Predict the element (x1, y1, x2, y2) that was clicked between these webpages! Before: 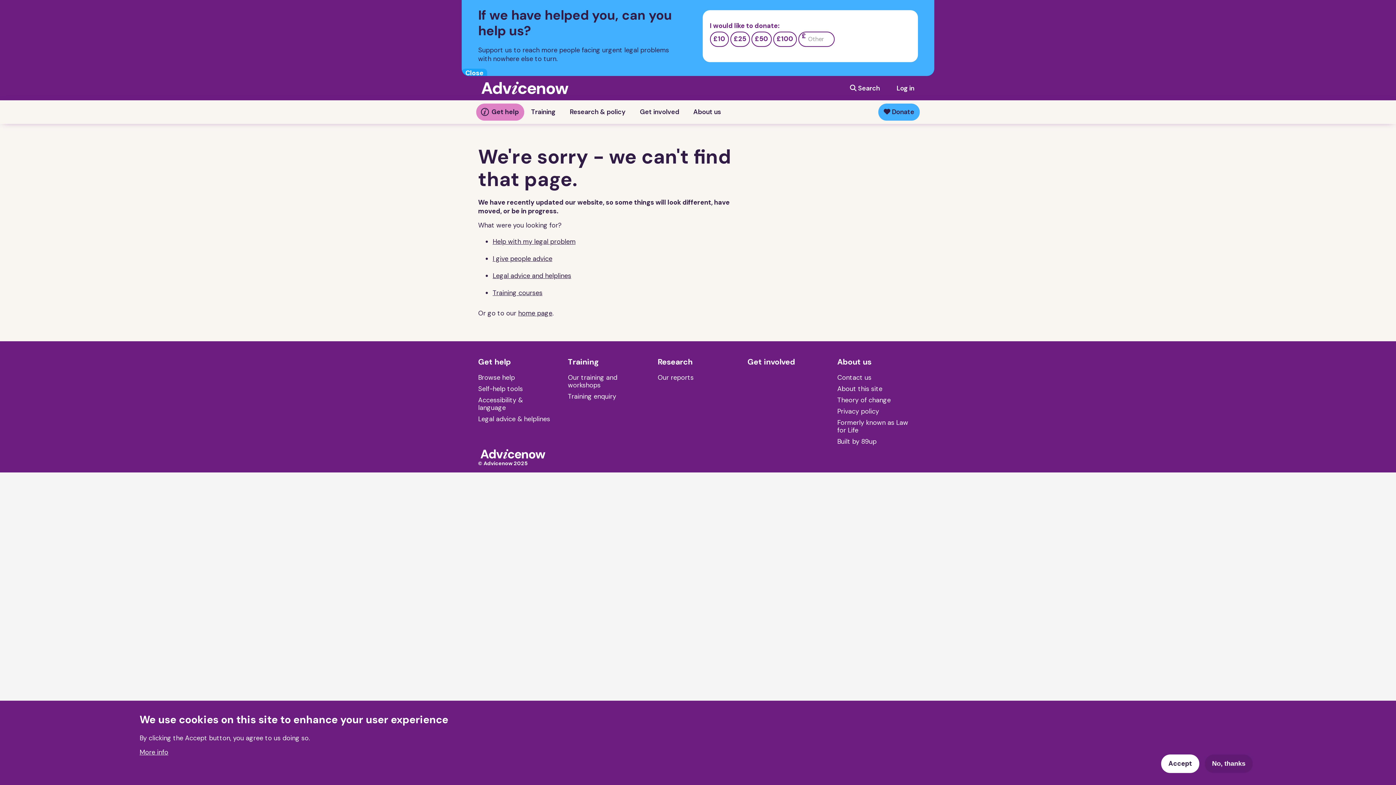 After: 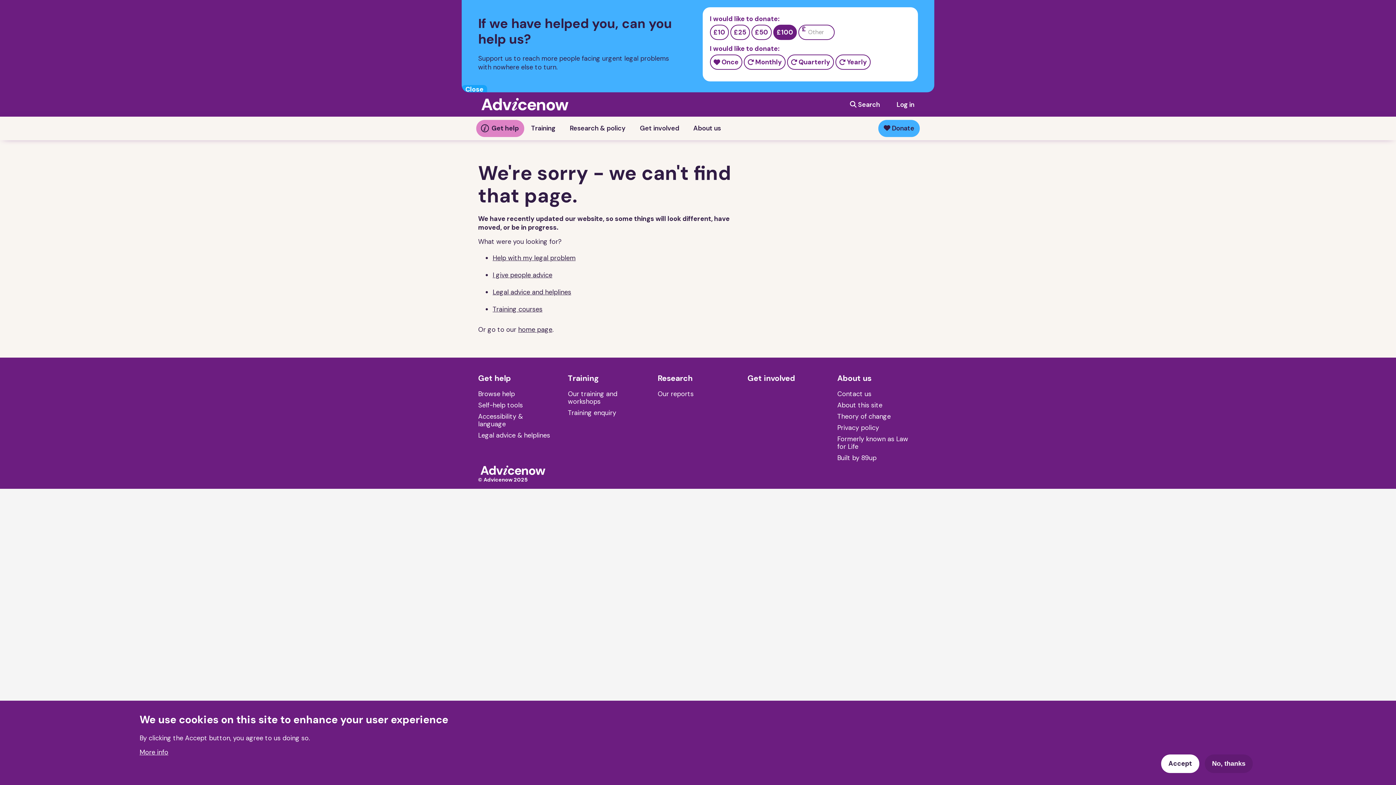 Action: bbox: (773, 31, 796, 46) label: £100